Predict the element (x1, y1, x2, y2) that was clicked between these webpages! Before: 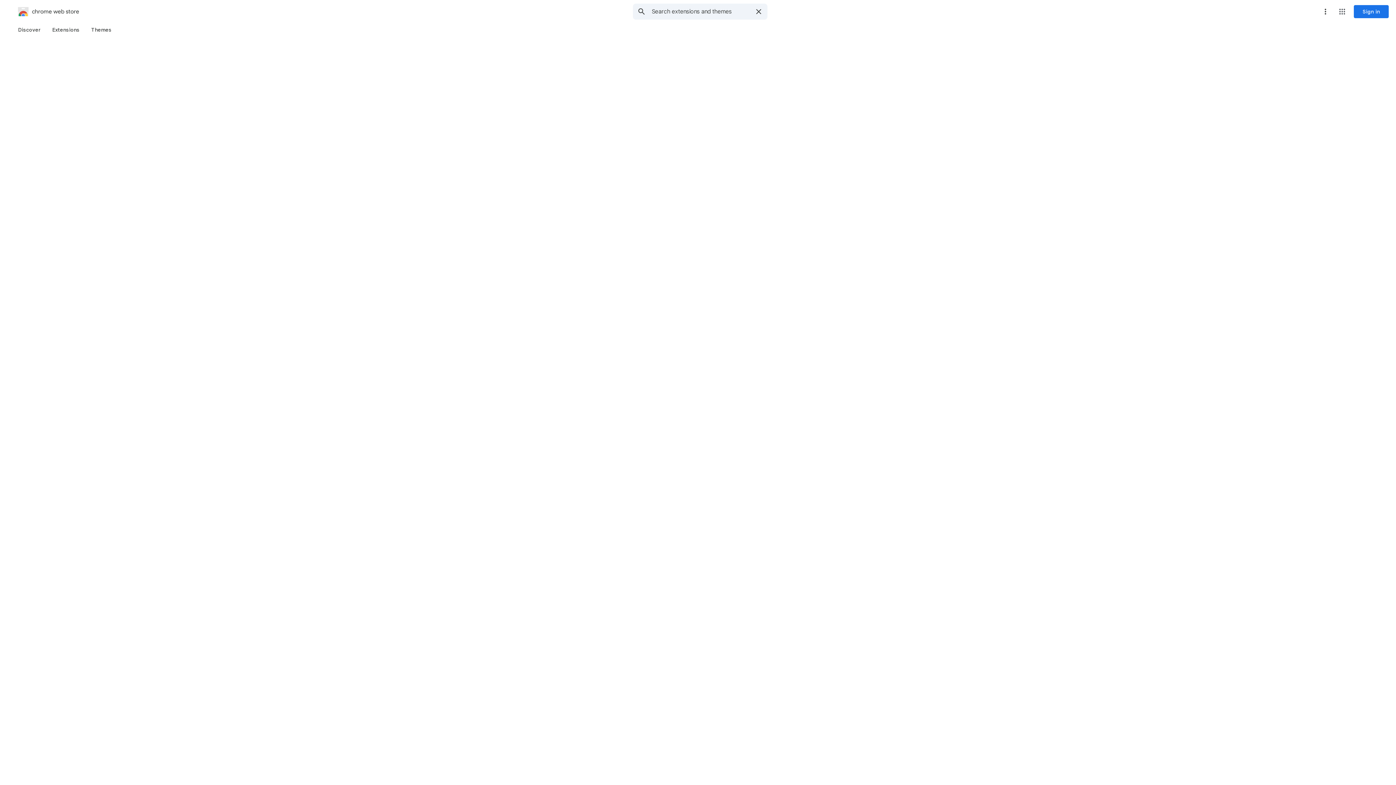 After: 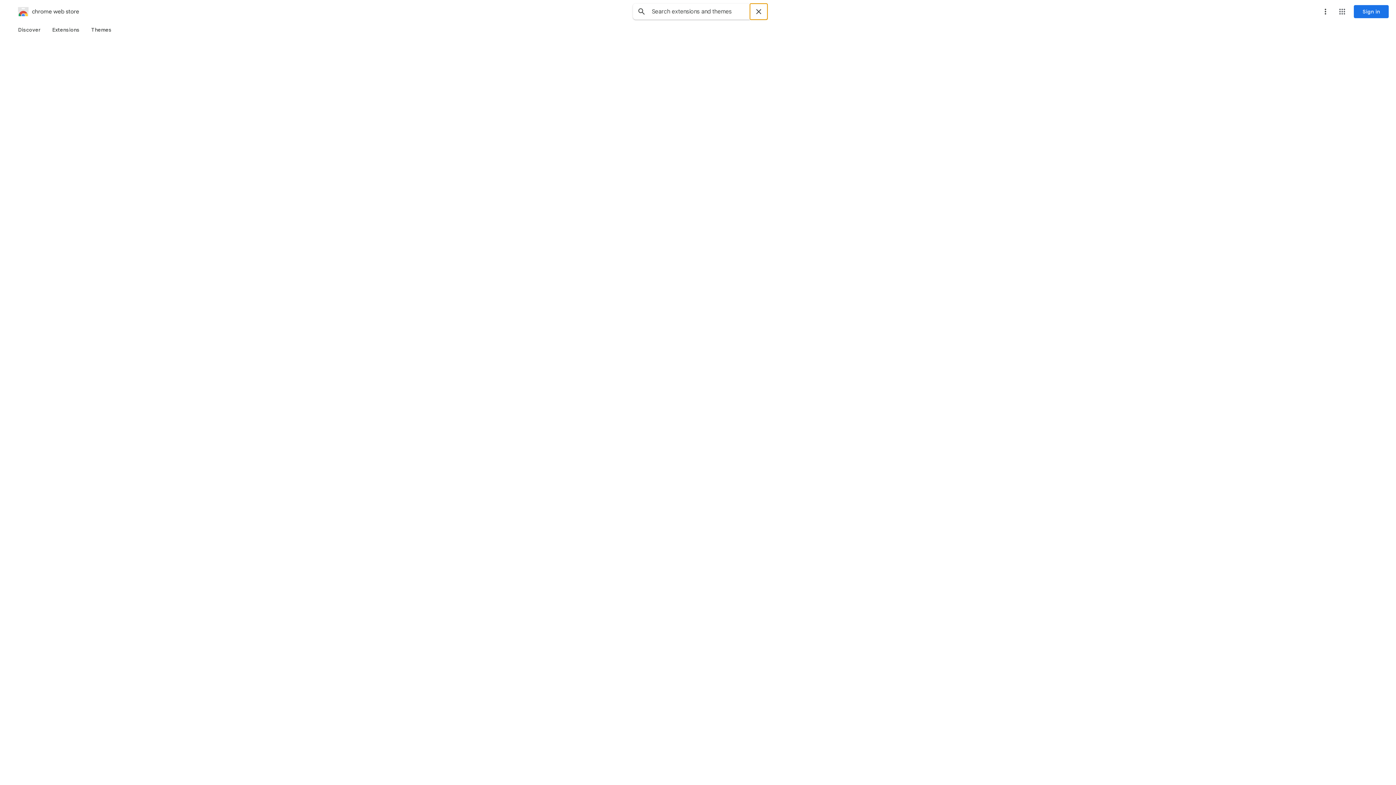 Action: label: Clear search bbox: (750, 3, 767, 19)